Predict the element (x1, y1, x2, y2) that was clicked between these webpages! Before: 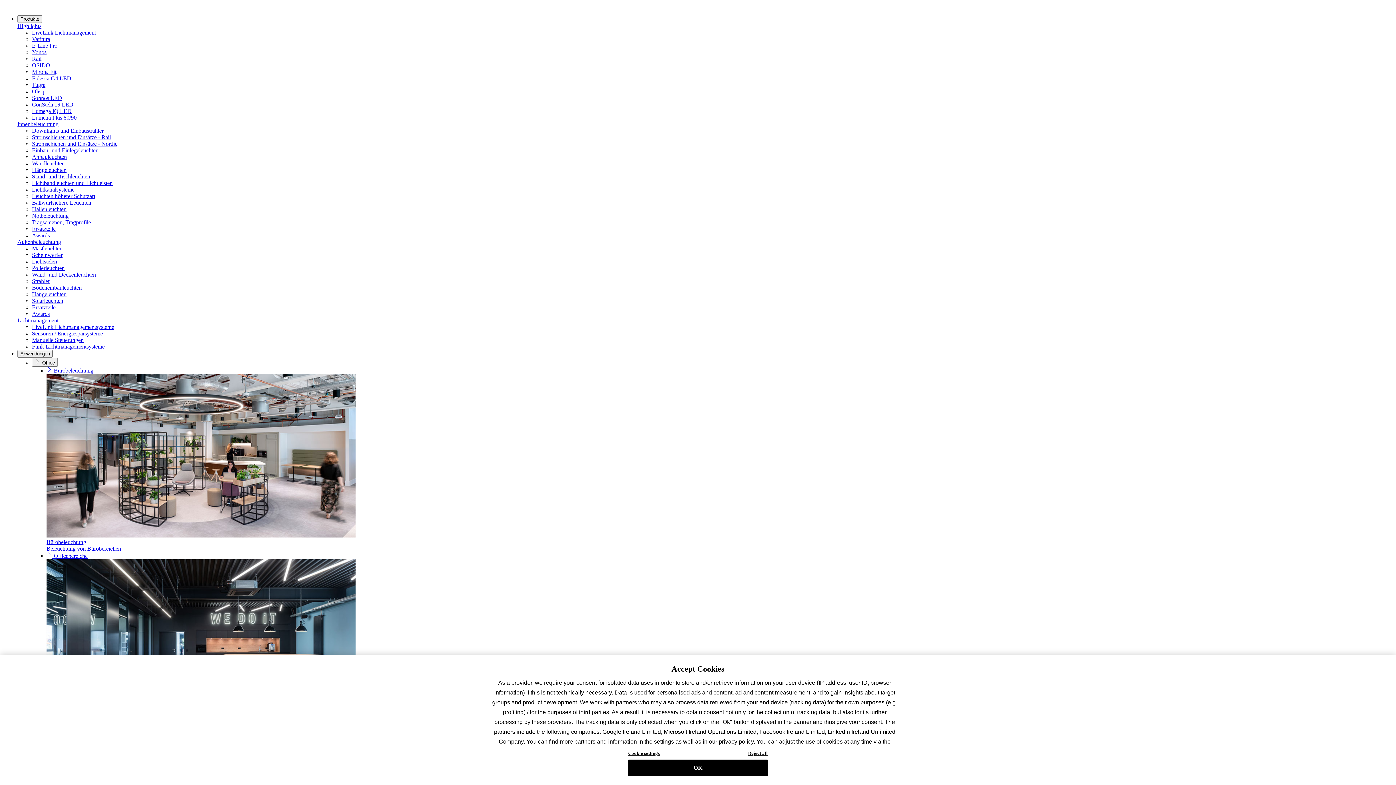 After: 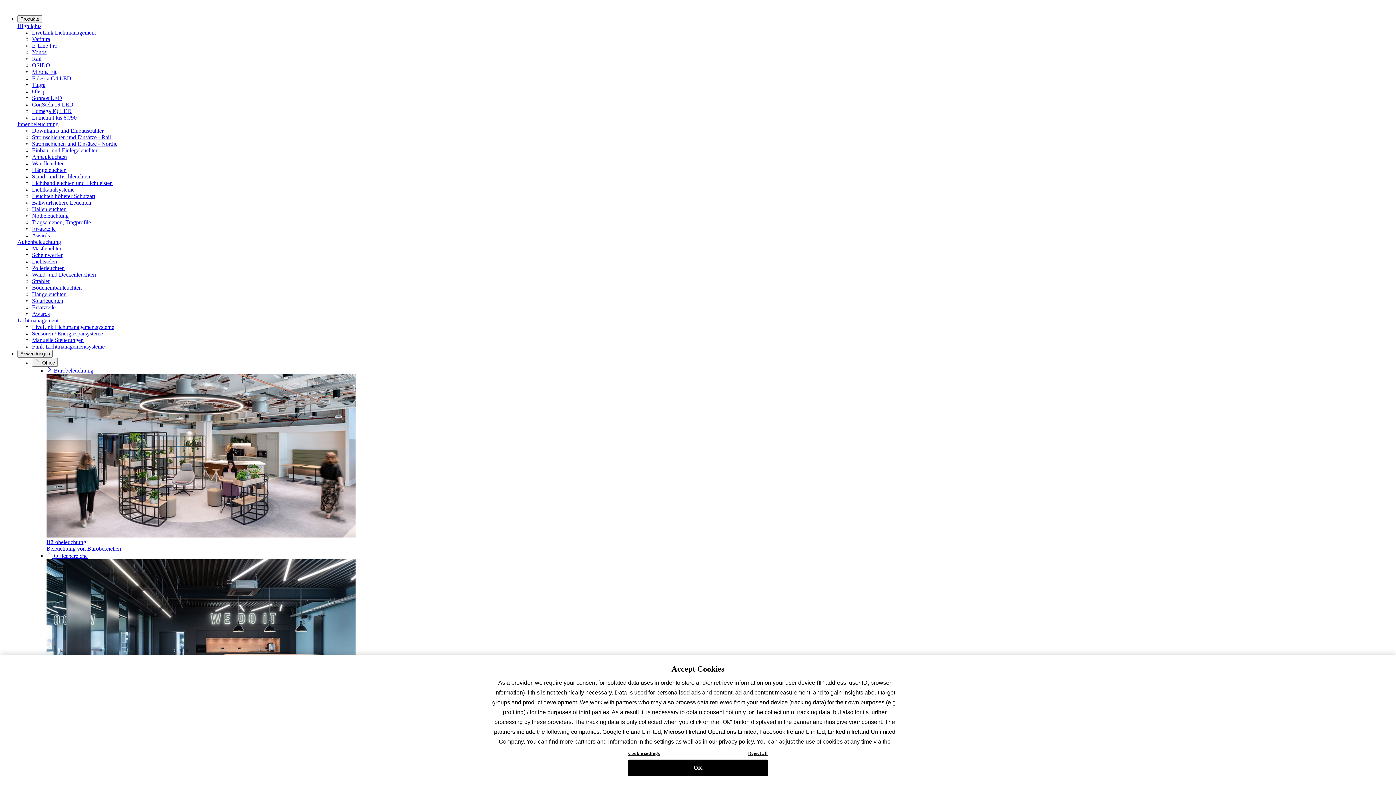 Action: label: Sonnos LED bbox: (32, 94, 62, 101)